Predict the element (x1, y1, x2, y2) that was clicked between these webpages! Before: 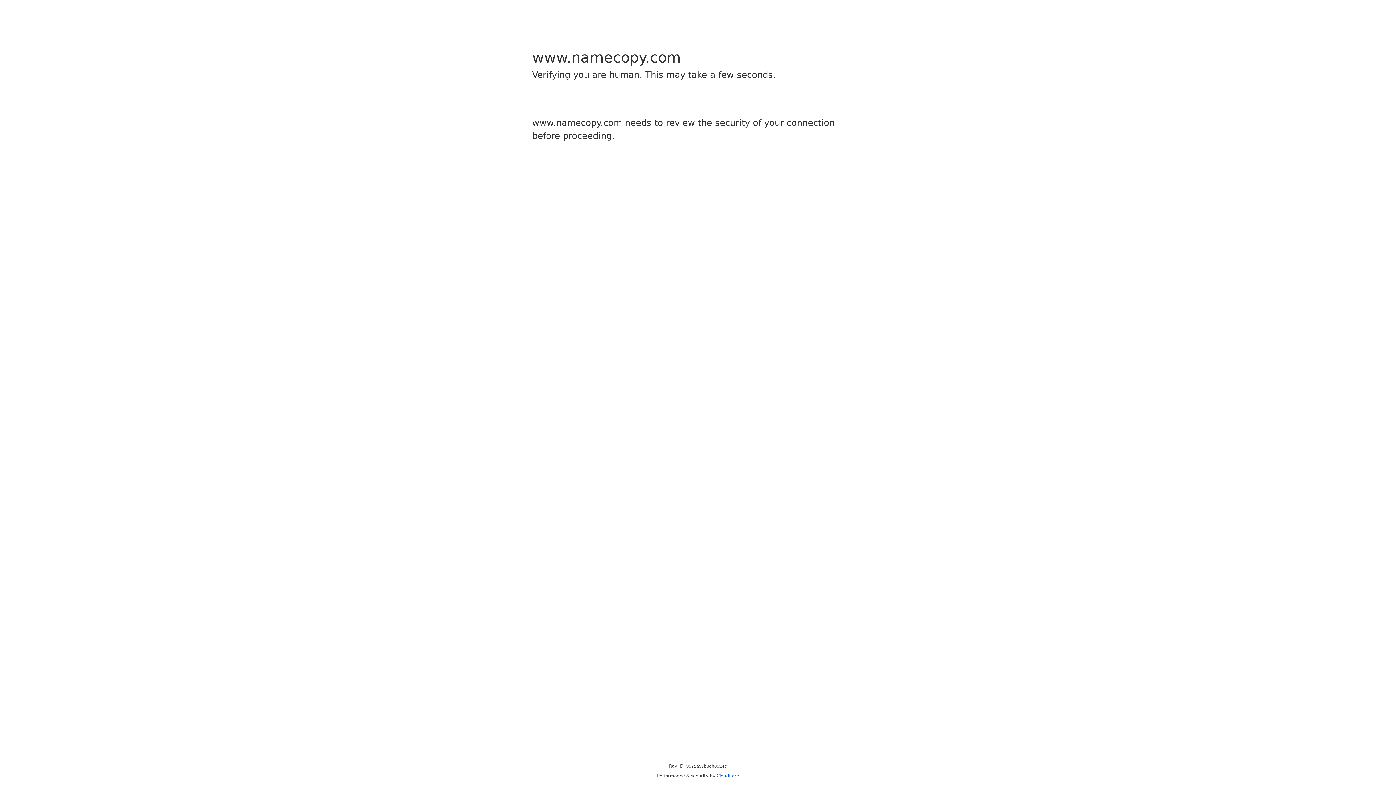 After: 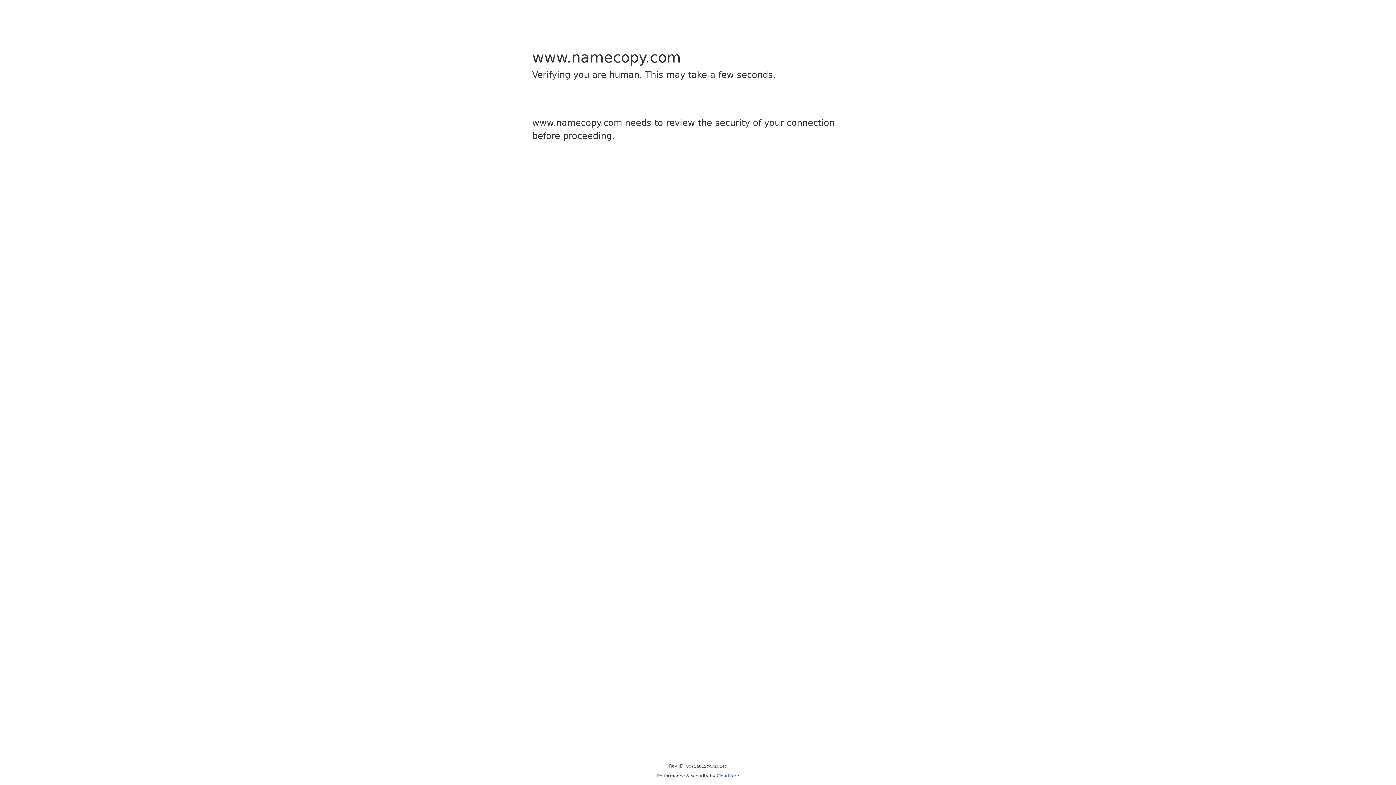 Action: bbox: (716, 773, 739, 778) label: Cloudflare